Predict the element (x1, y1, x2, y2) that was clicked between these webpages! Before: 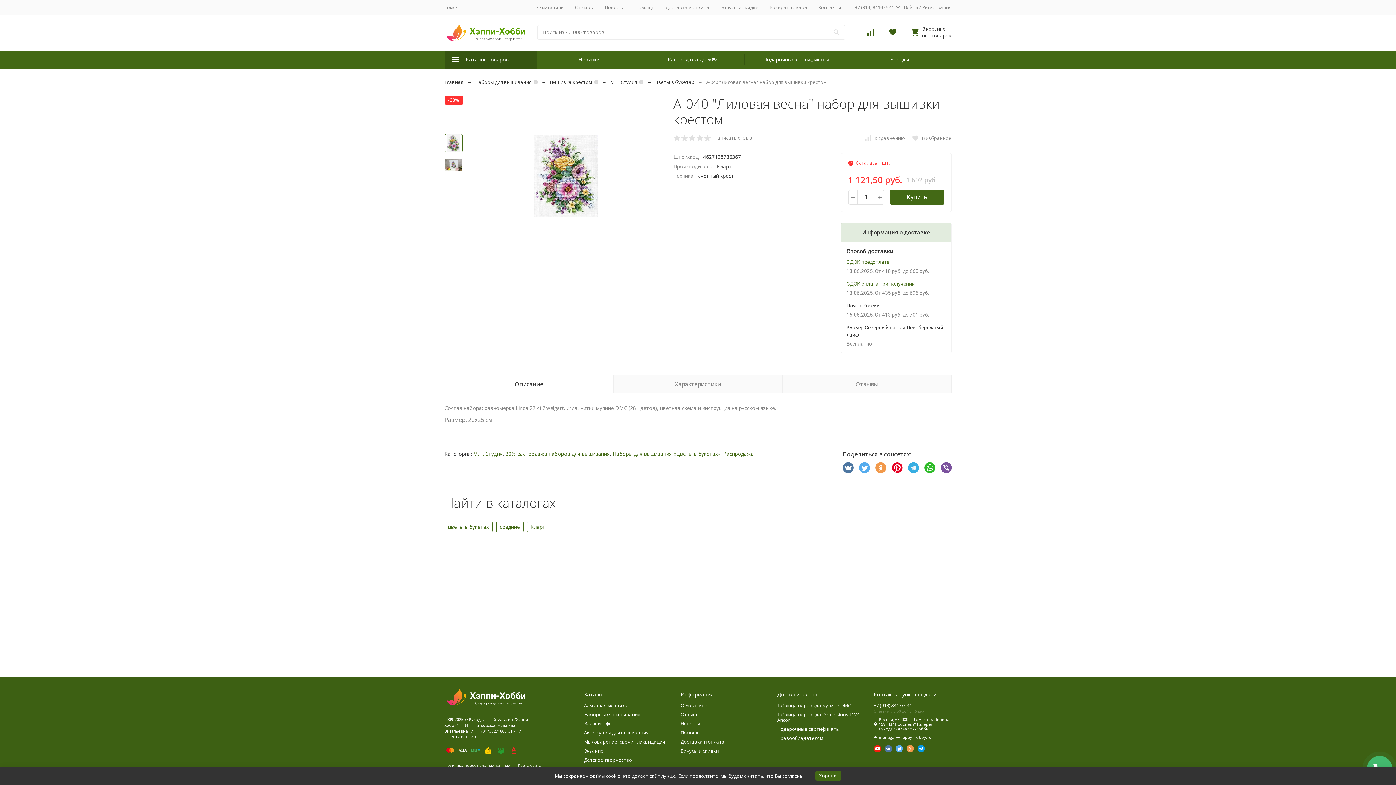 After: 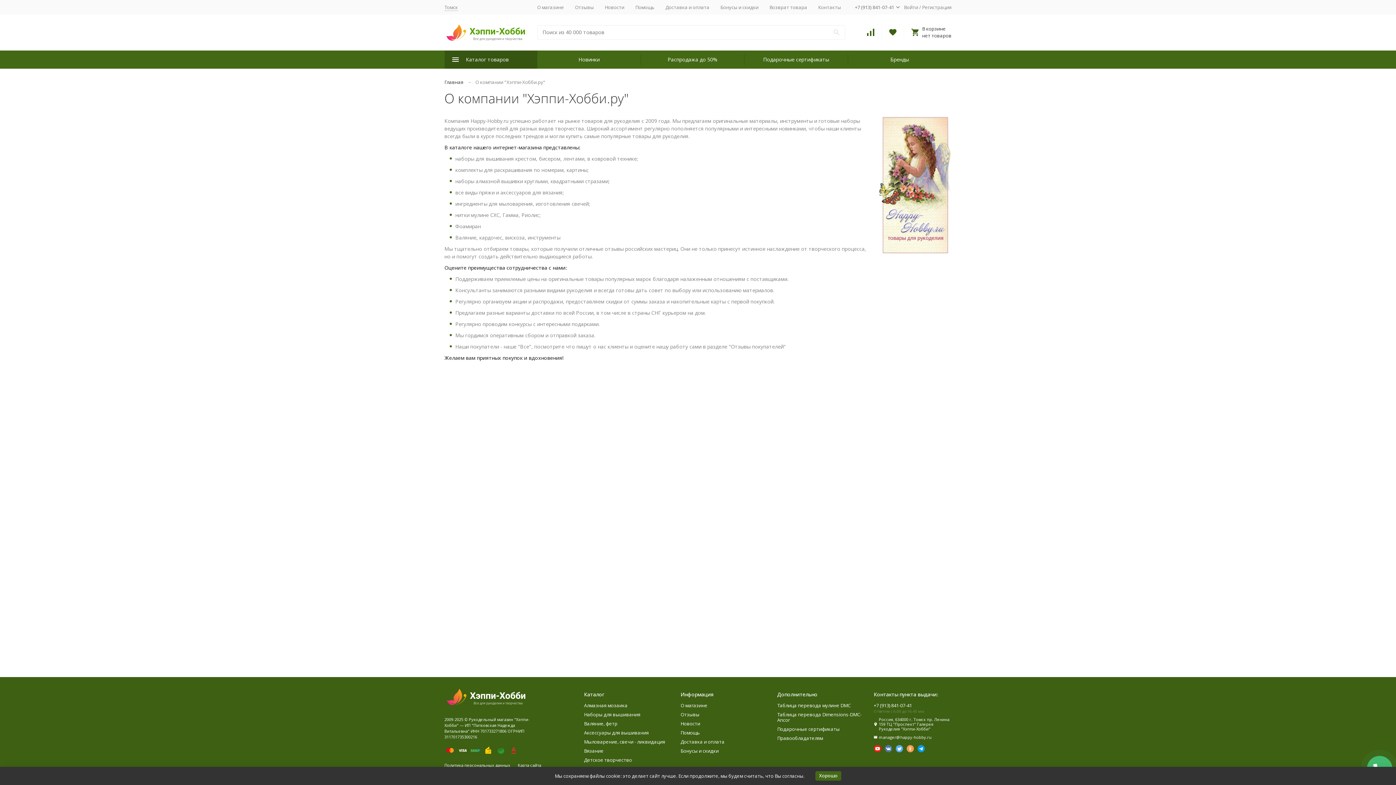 Action: bbox: (680, 702, 707, 709) label: О магазине